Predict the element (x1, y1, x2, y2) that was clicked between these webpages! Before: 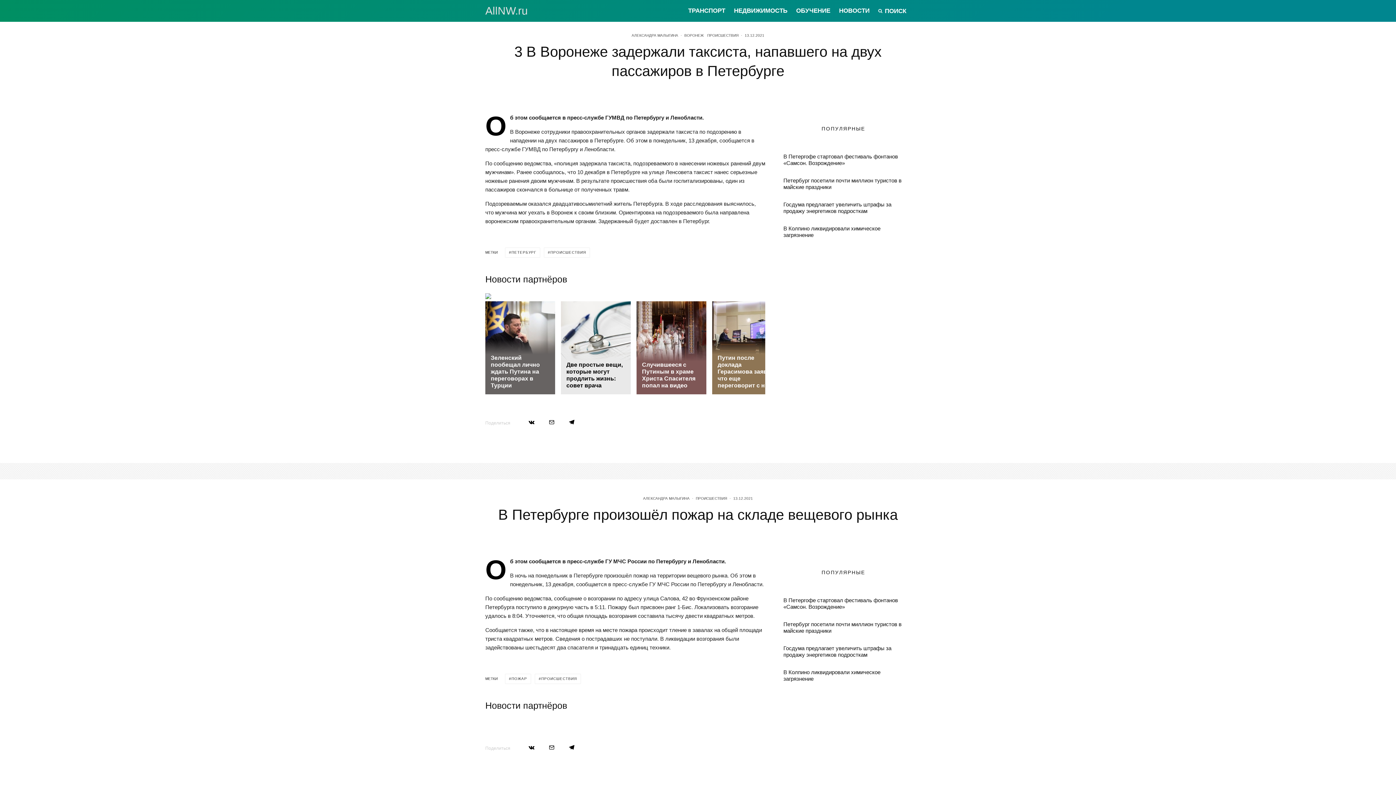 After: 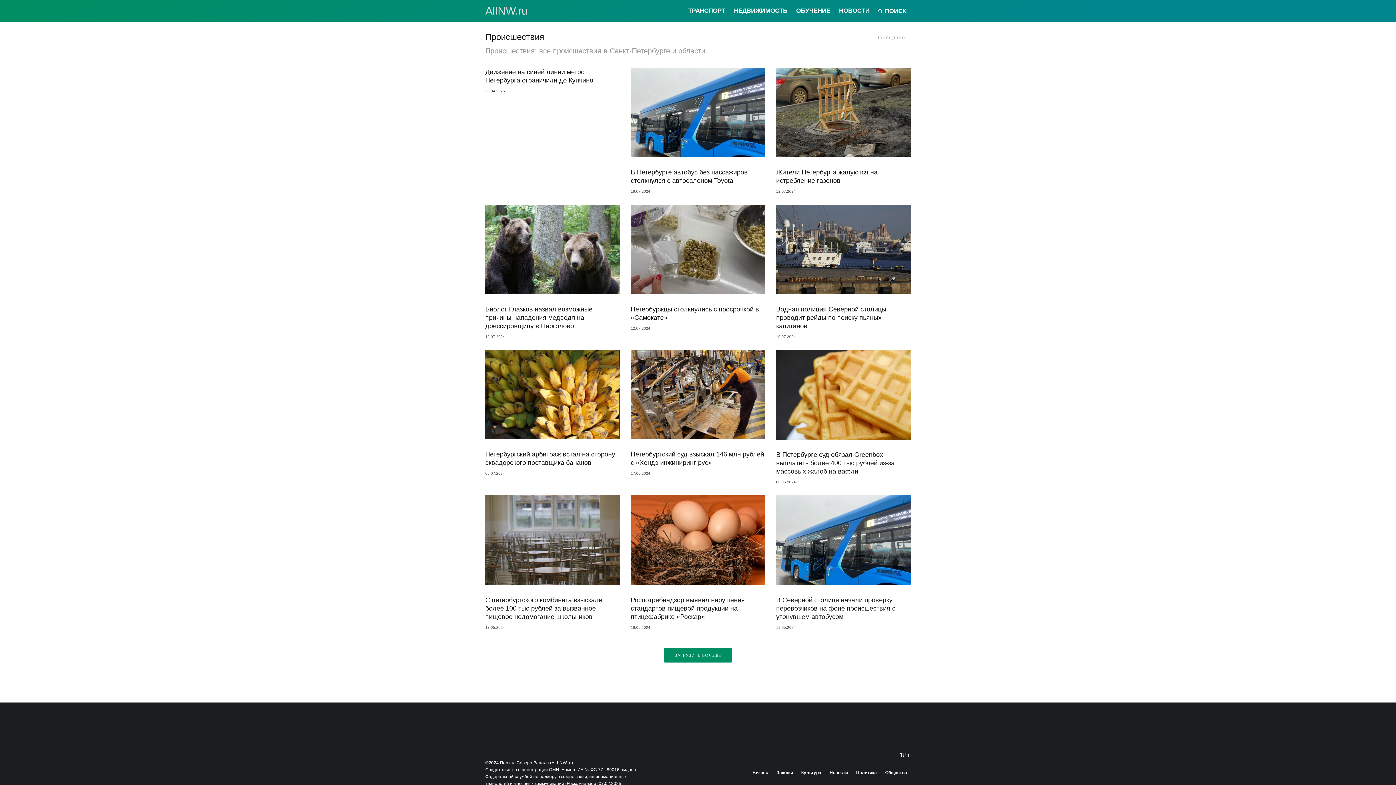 Action: label: ПРОИСШЕСТВИЯ bbox: (696, 496, 727, 501)